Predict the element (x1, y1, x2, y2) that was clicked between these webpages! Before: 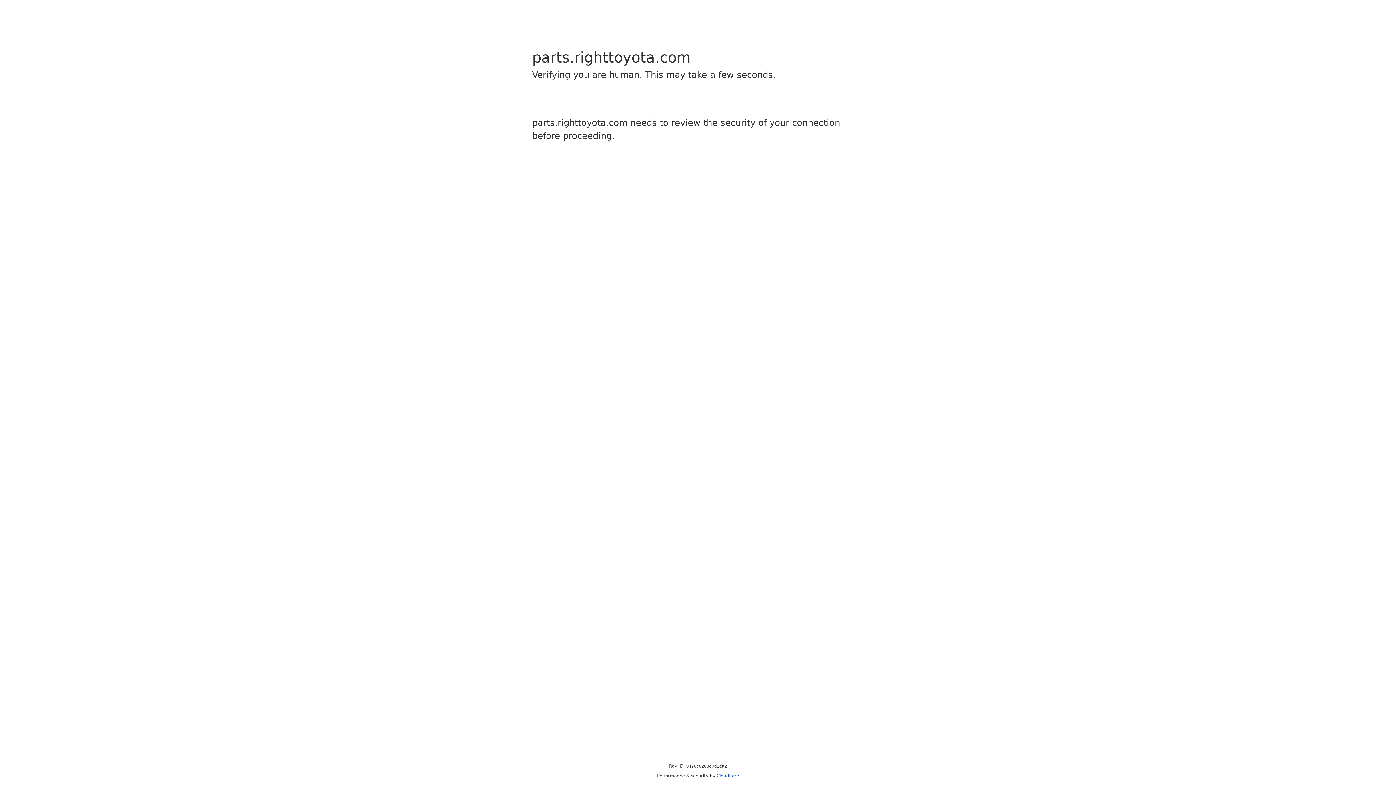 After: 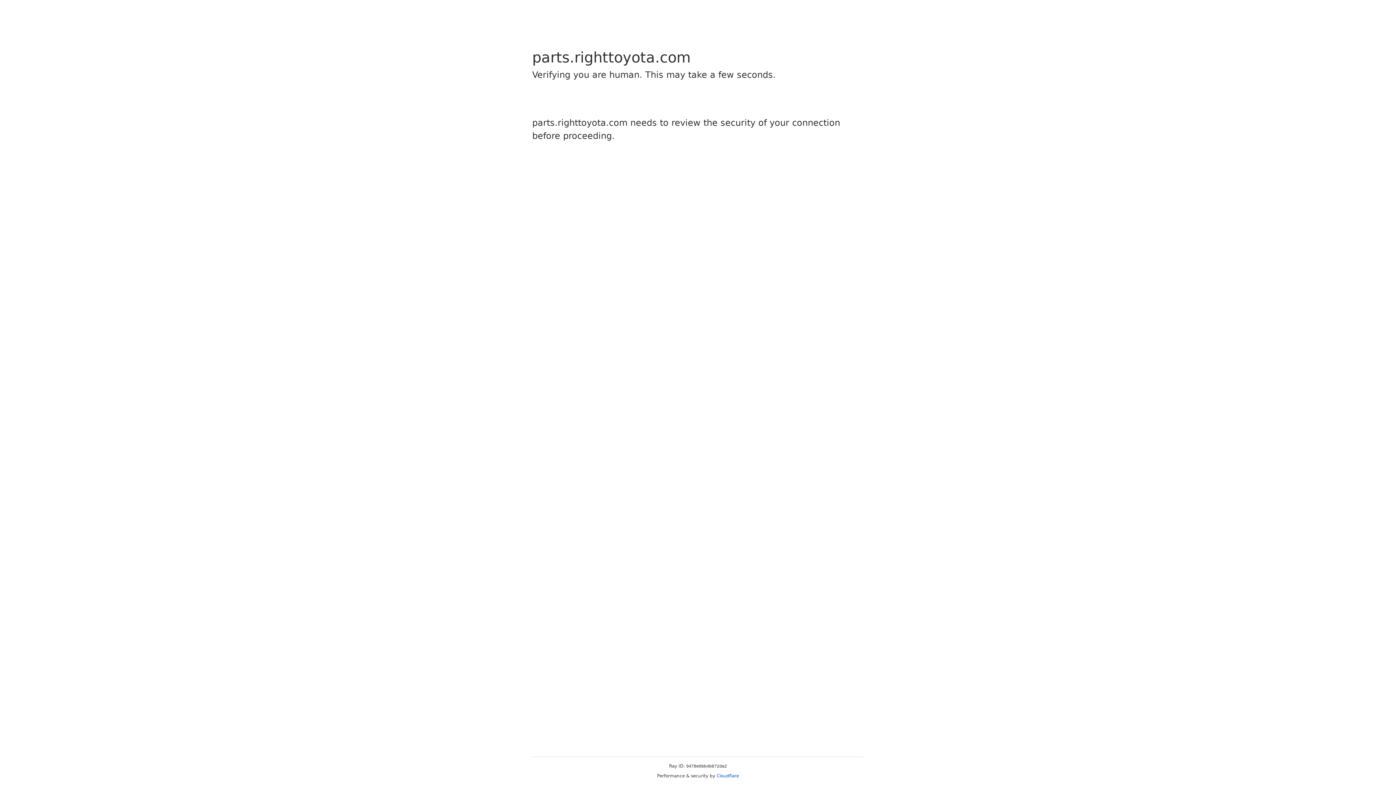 Action: bbox: (716, 773, 739, 778) label: Cloudflare